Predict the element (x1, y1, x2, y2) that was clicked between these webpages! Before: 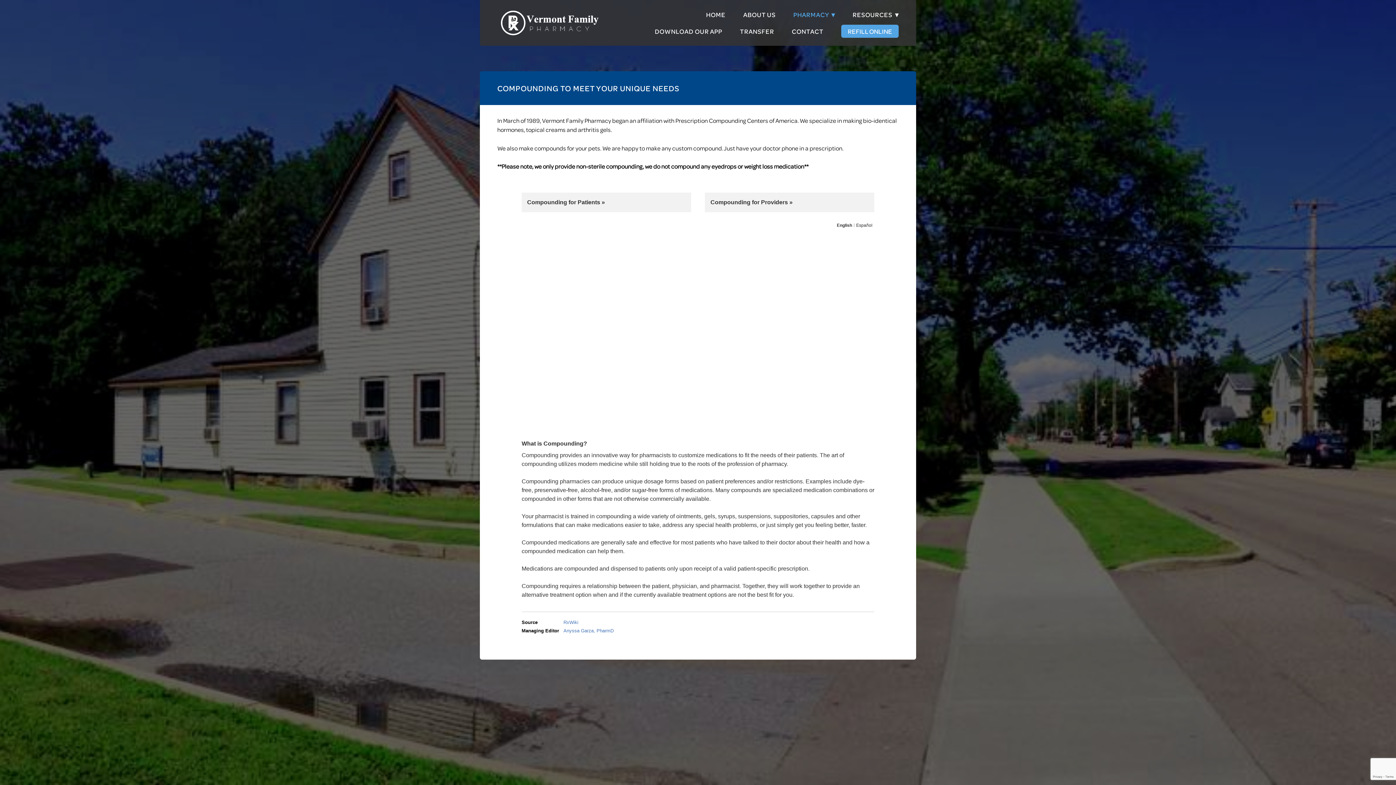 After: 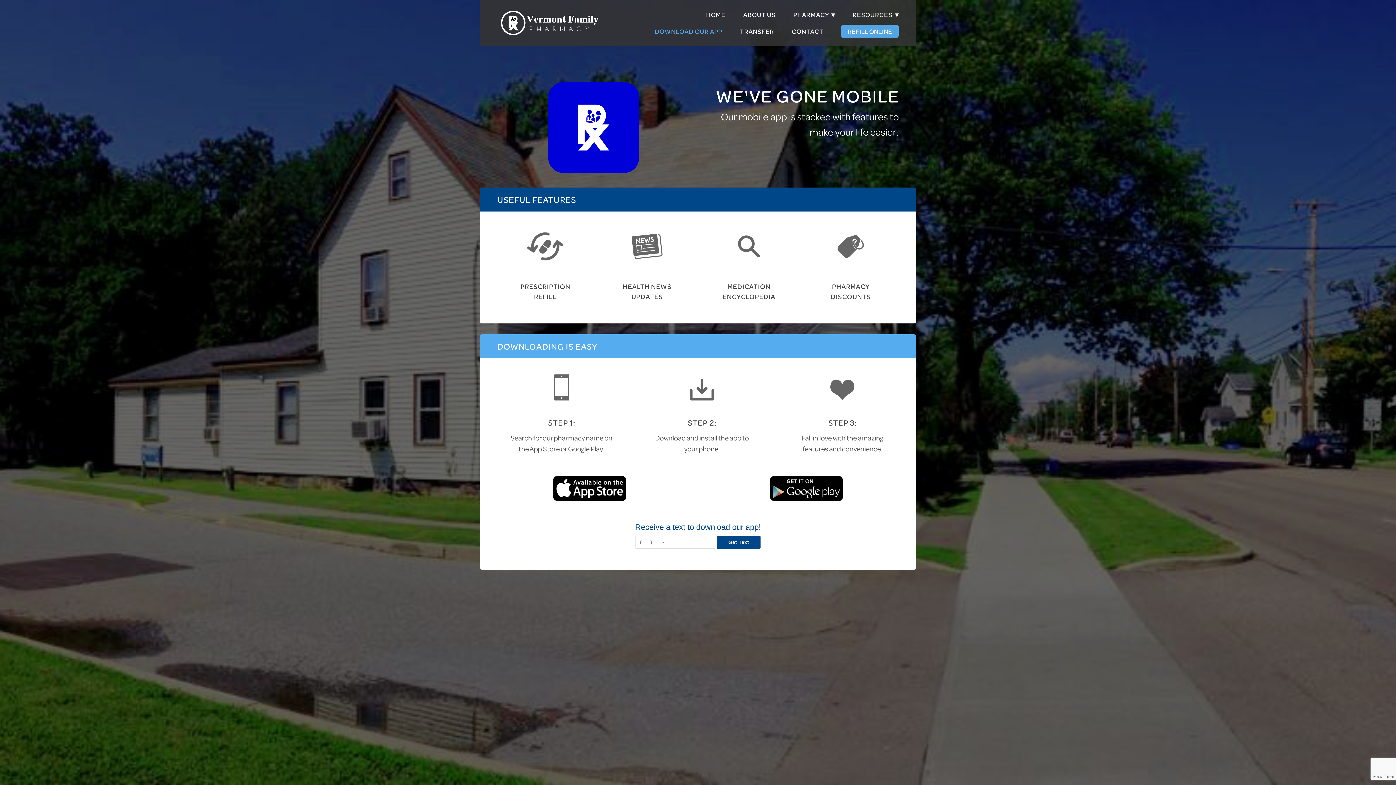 Action: label: DOWNLOAD OUR APP bbox: (655, 24, 722, 37)